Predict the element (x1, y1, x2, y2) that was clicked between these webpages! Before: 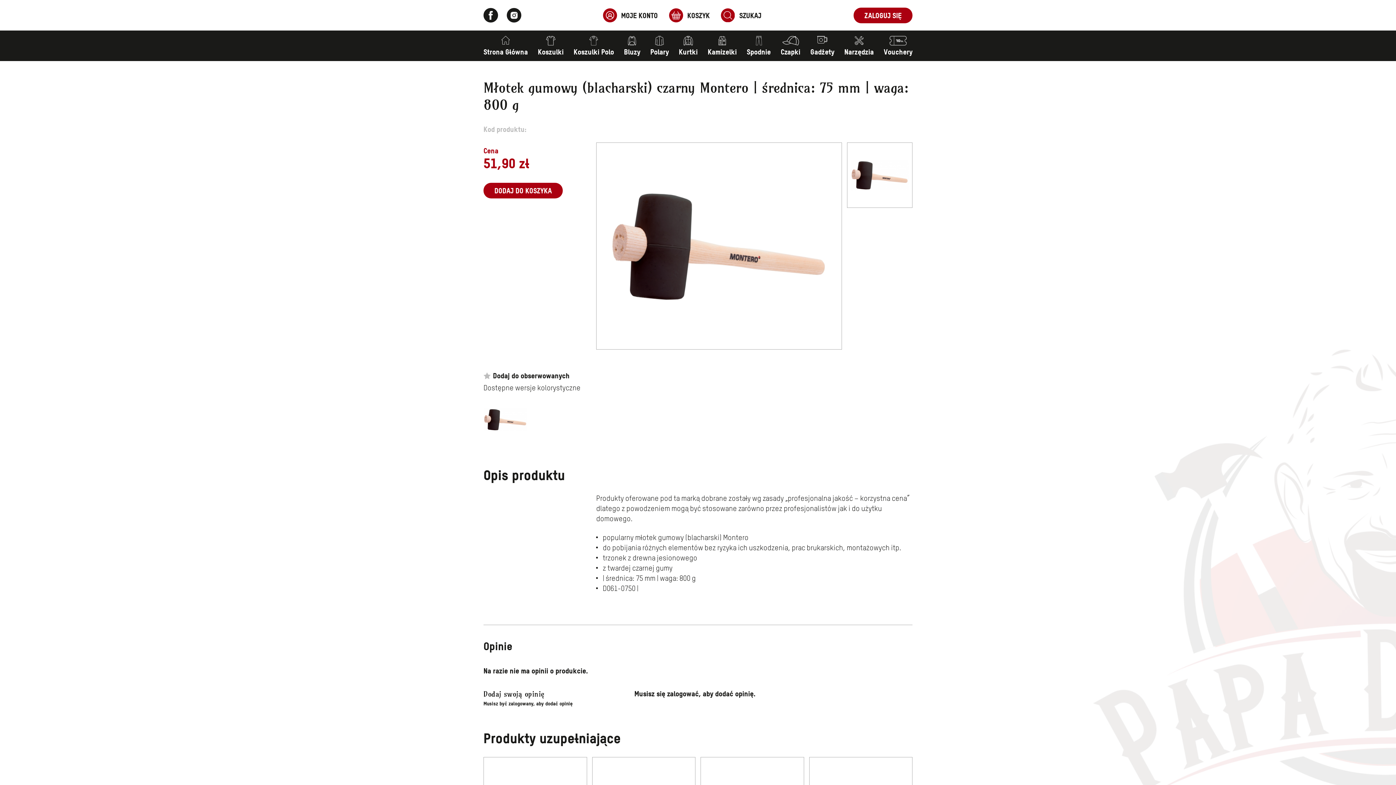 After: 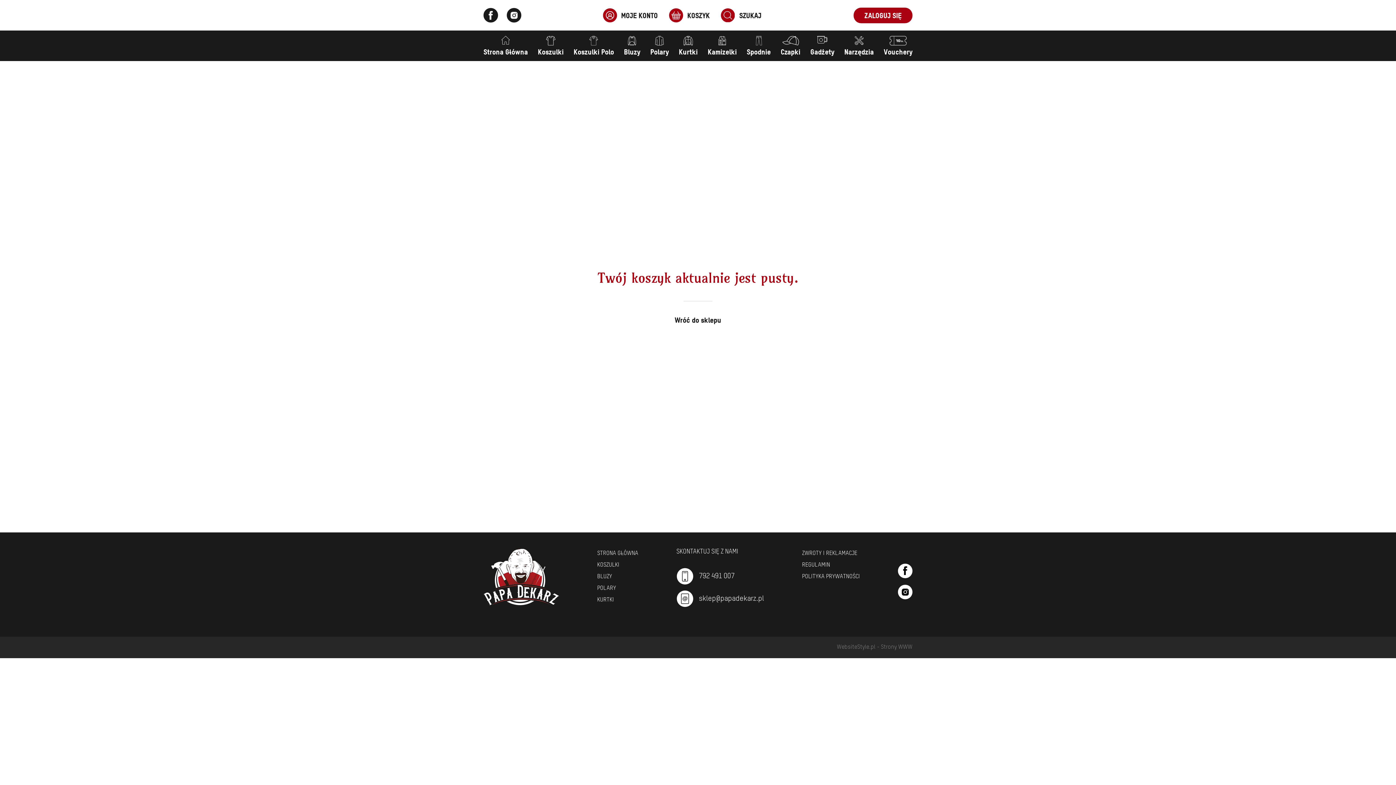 Action: label: KOSZYK bbox: (668, 8, 710, 22)